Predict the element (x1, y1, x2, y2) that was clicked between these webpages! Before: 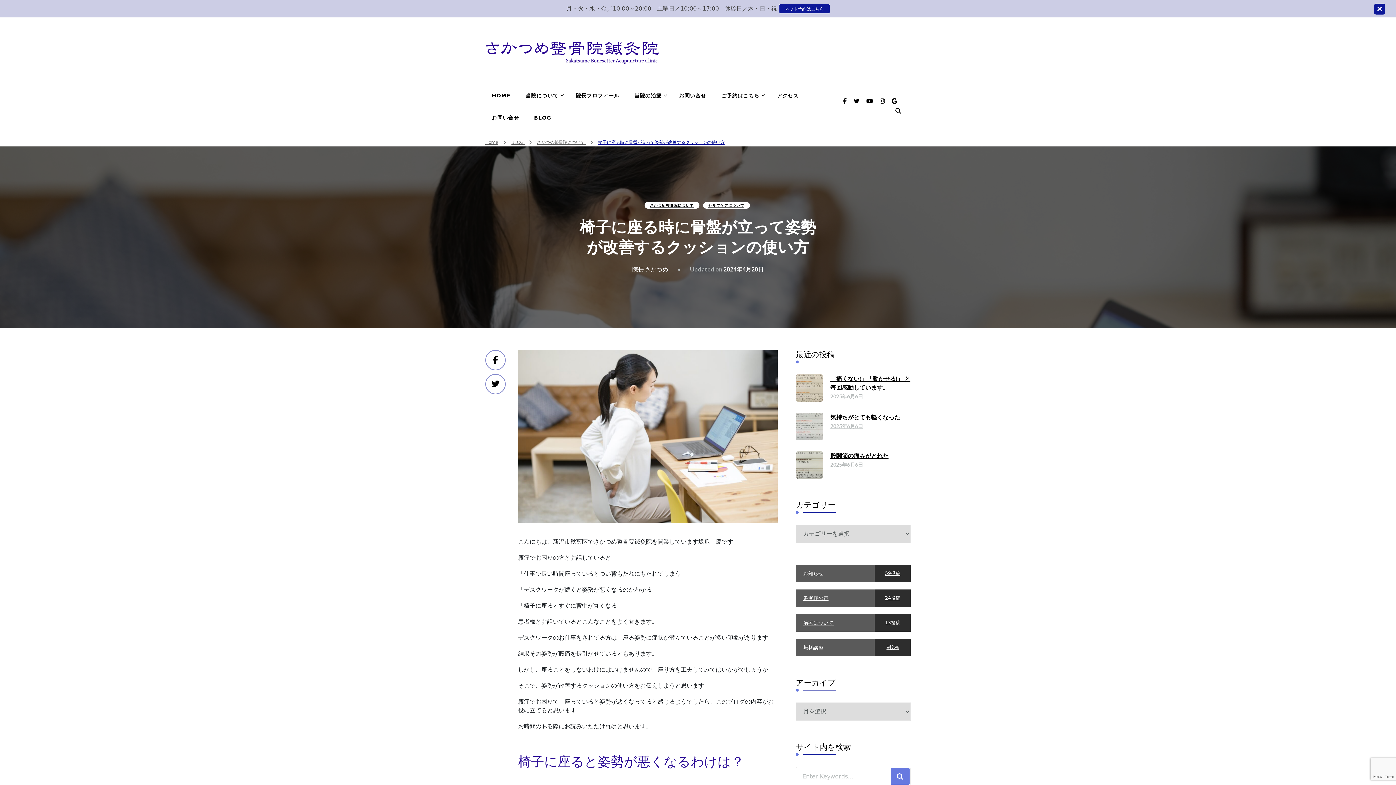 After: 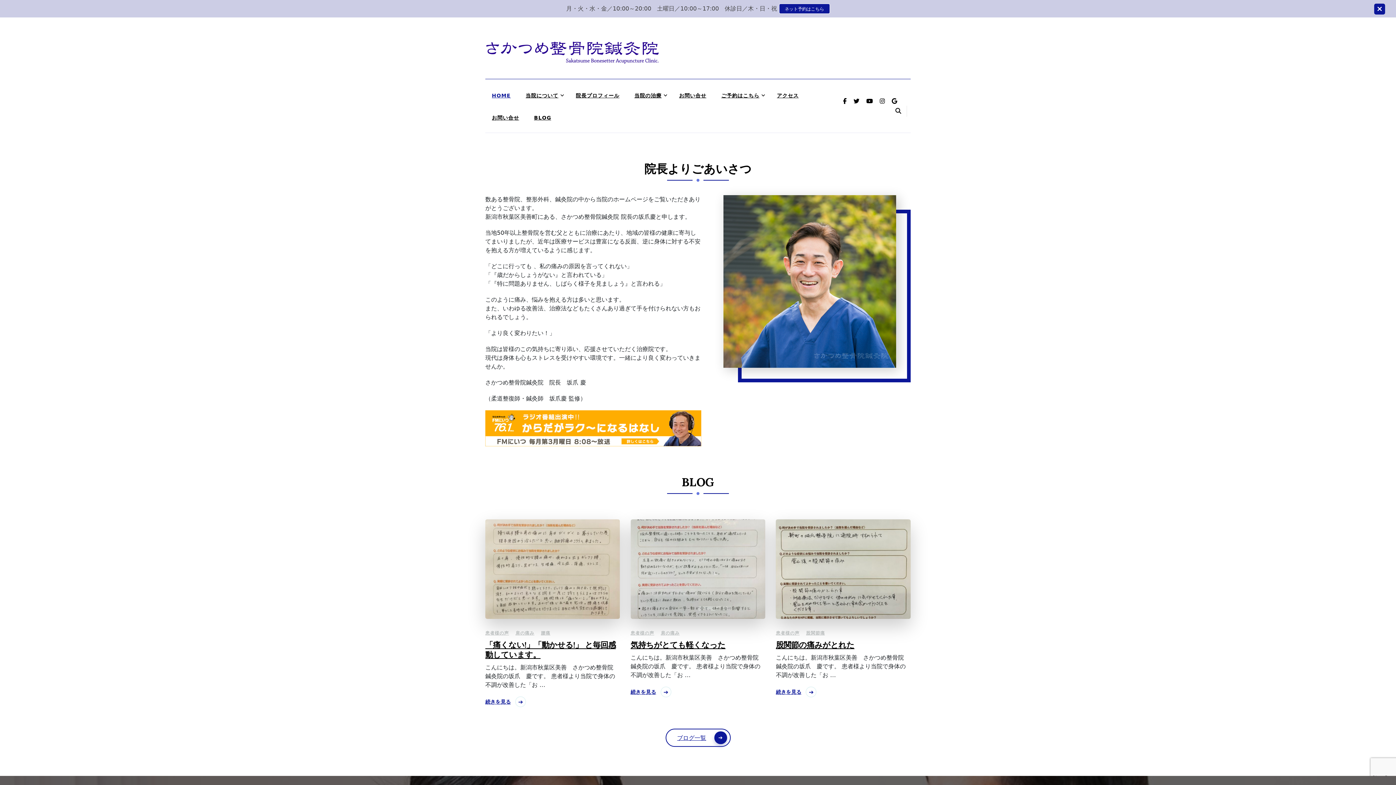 Action: label: HOME bbox: (485, 84, 517, 106)